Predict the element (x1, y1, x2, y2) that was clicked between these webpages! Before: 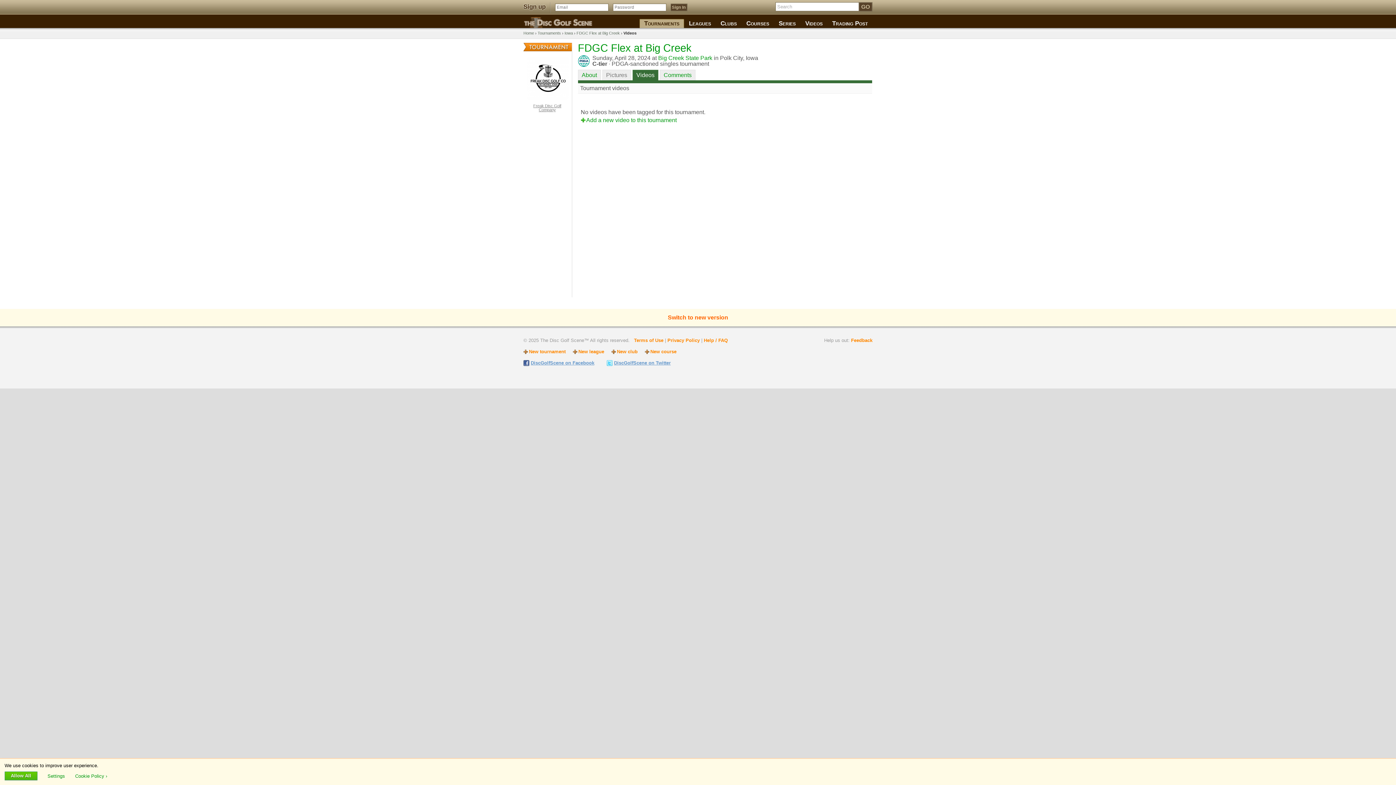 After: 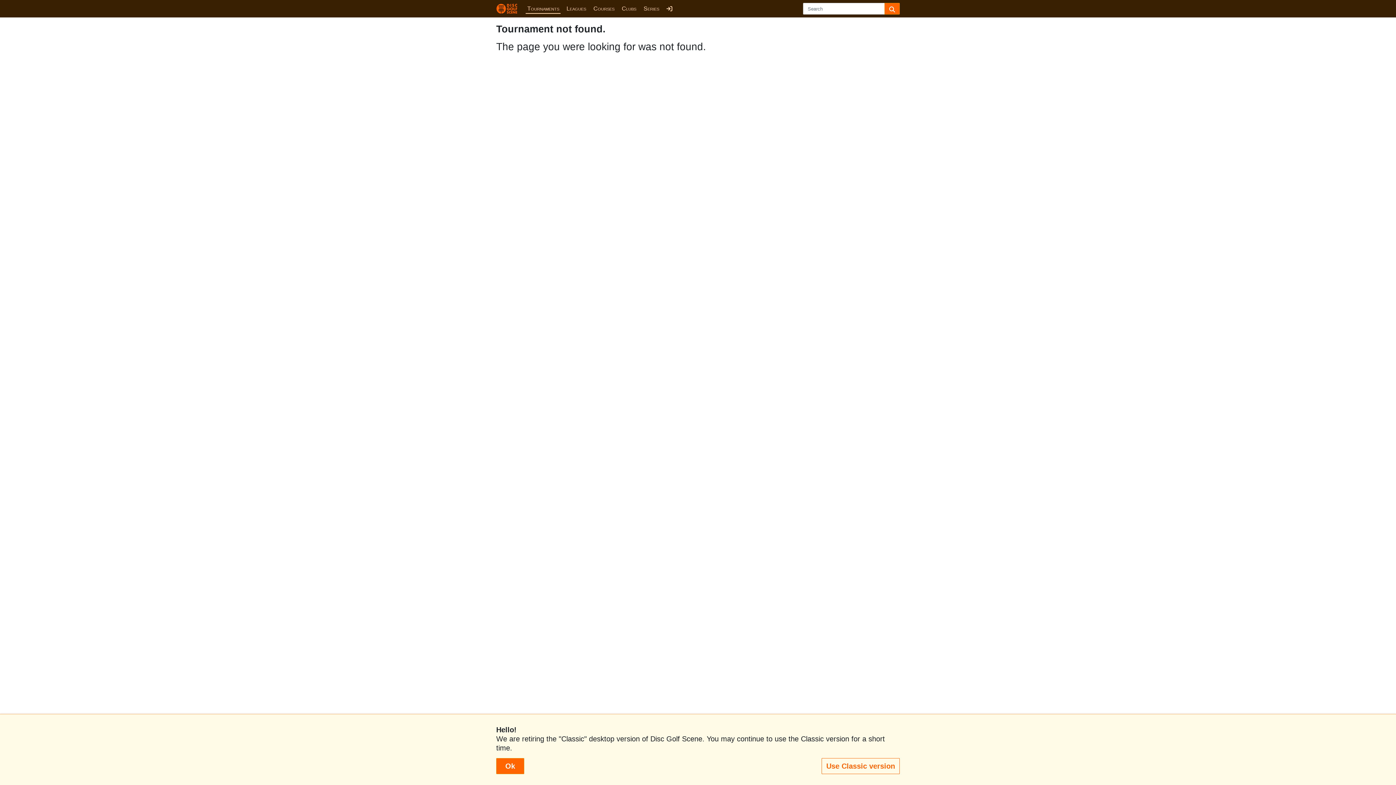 Action: bbox: (523, 349, 565, 354) label: New tournament